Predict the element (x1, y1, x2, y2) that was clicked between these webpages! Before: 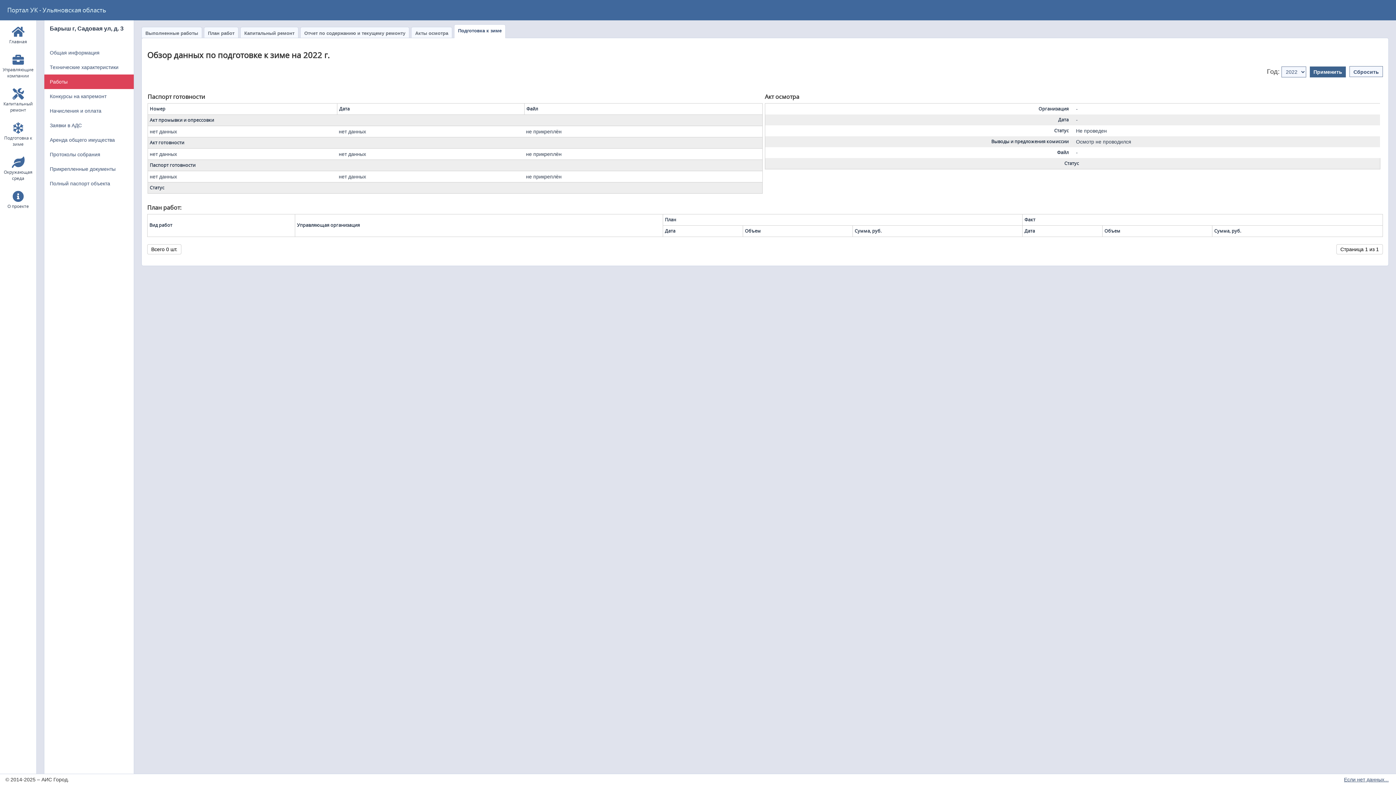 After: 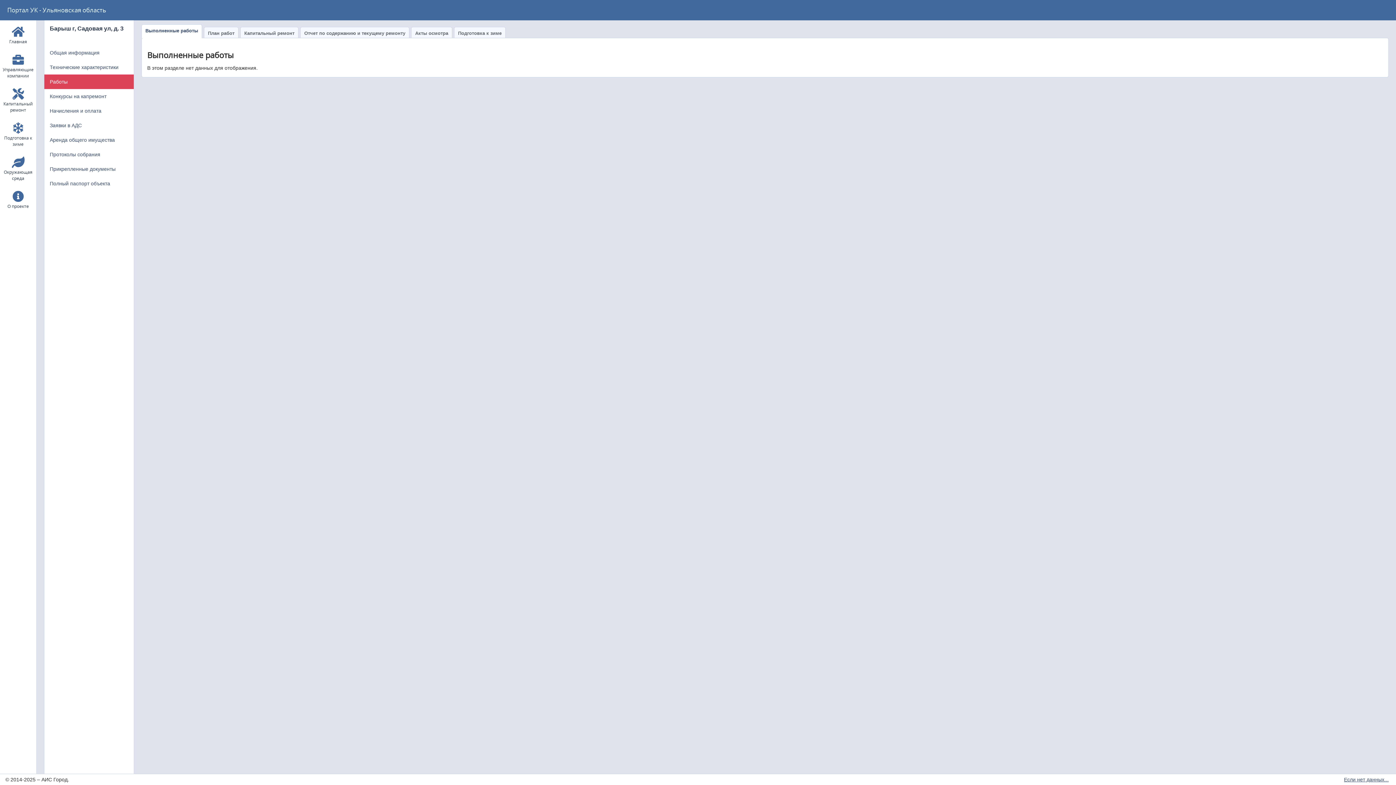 Action: label: Выполненные работы bbox: (141, 27, 201, 41)